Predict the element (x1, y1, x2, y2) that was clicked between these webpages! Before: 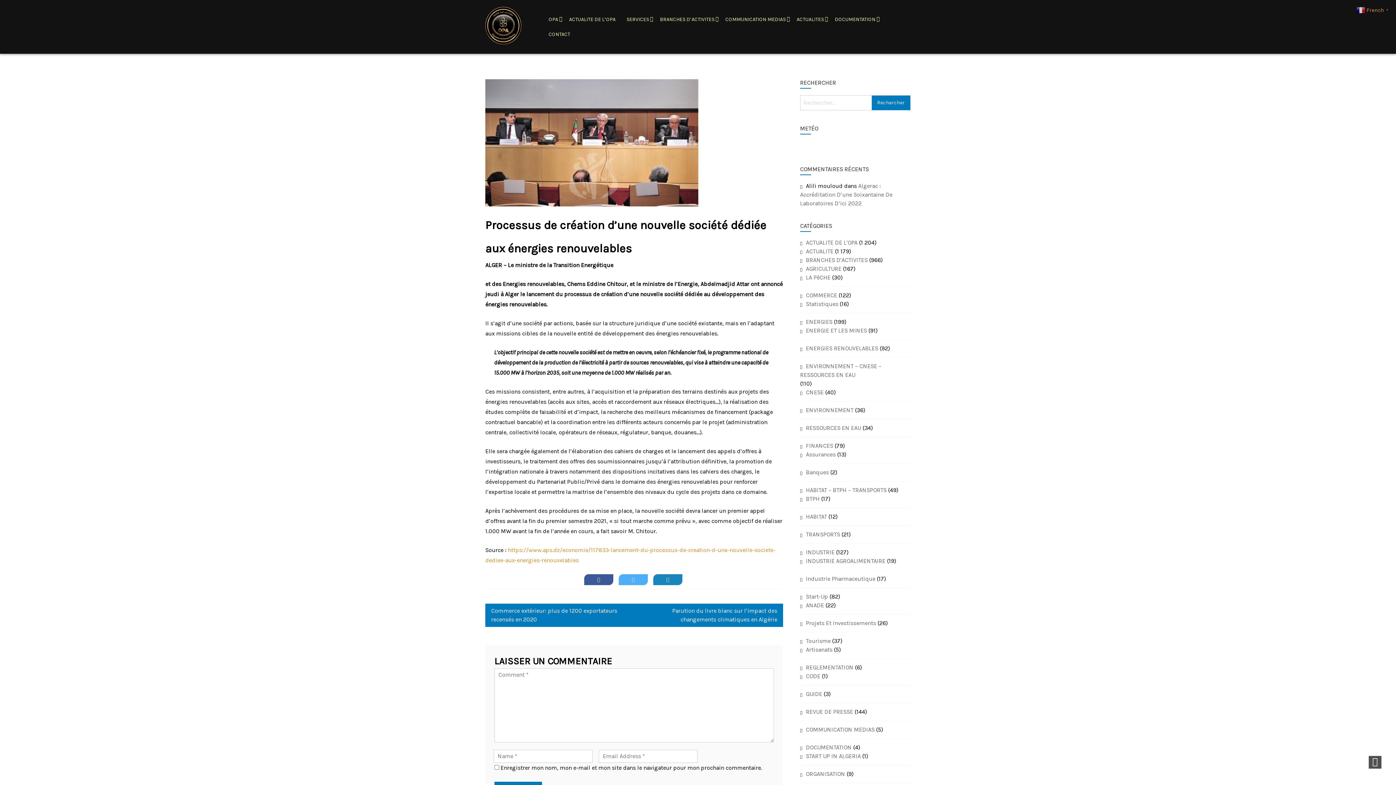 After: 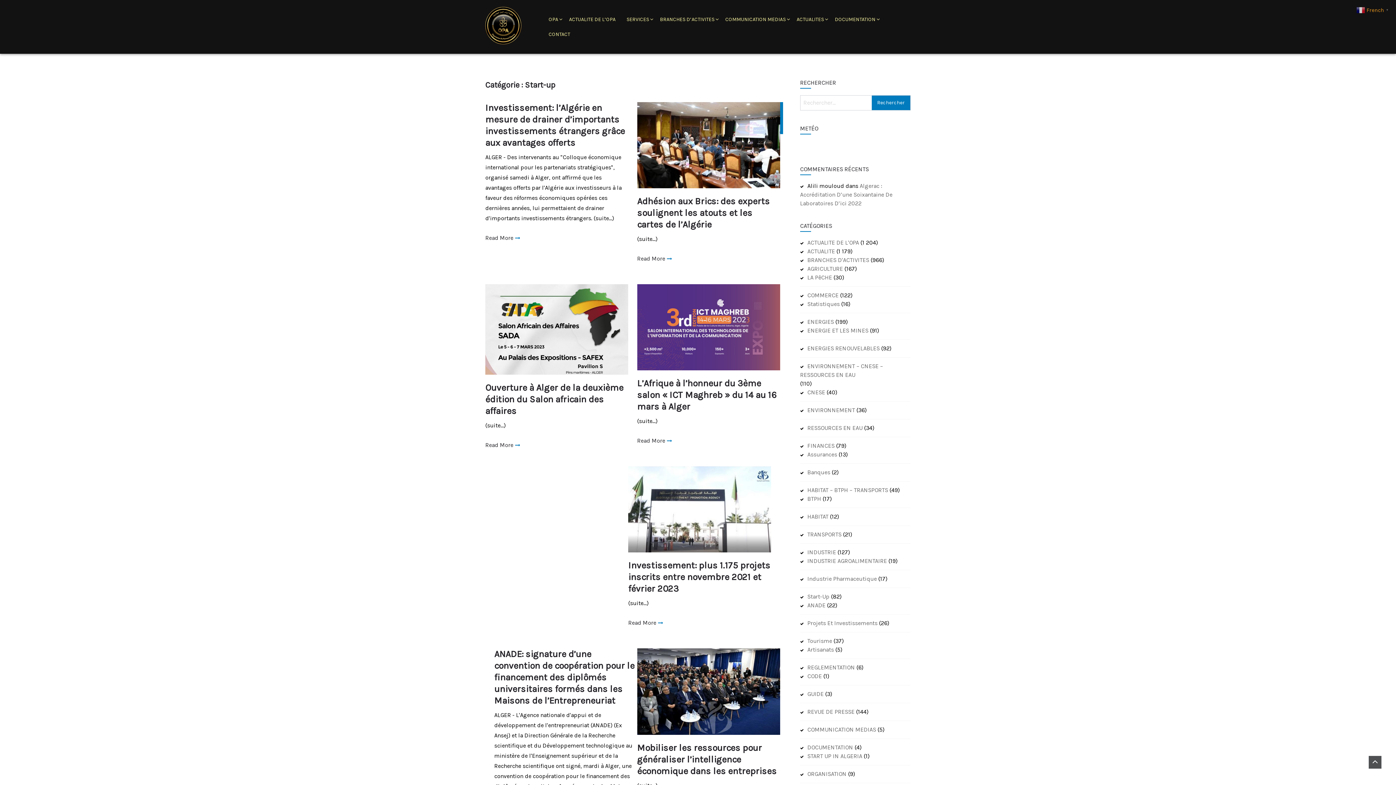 Action: bbox: (800, 592, 828, 601) label: Start-Up